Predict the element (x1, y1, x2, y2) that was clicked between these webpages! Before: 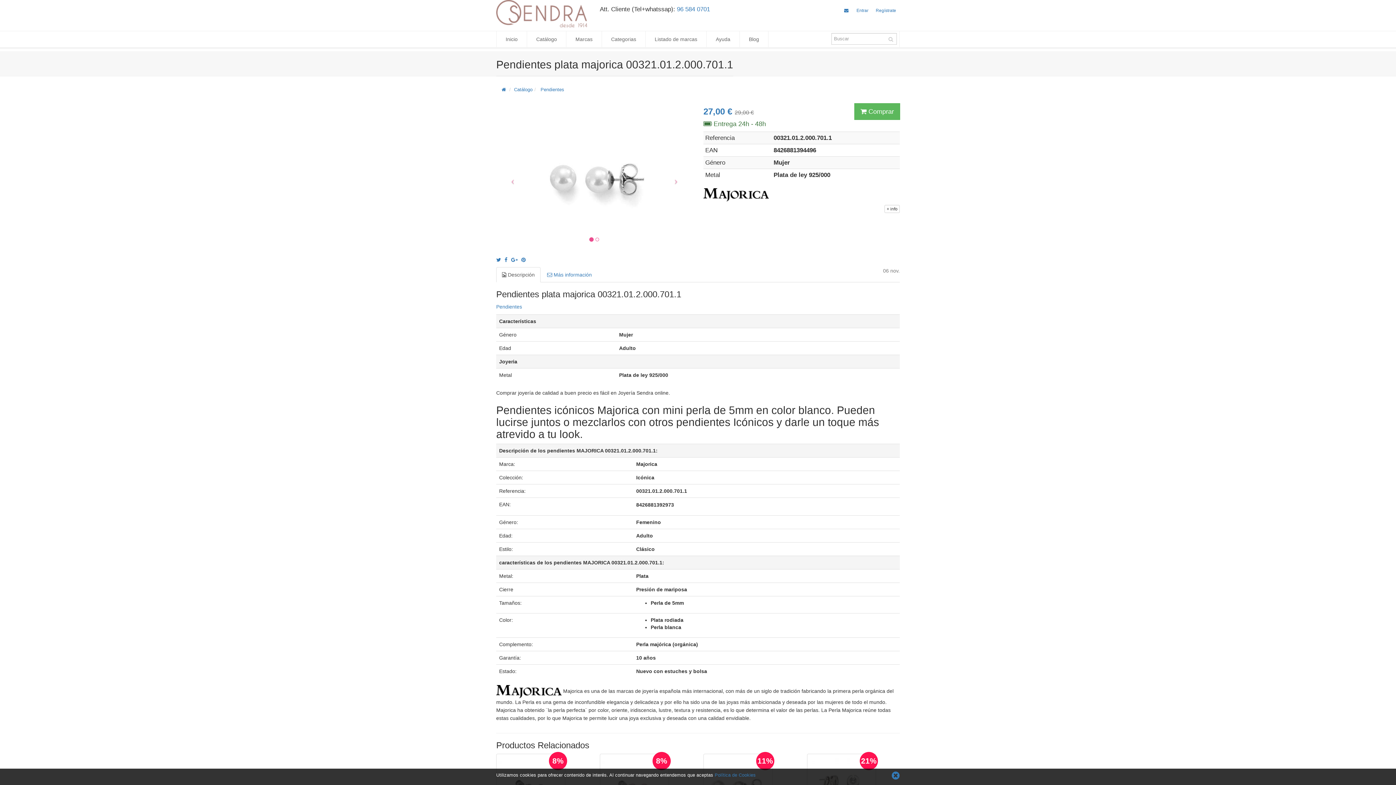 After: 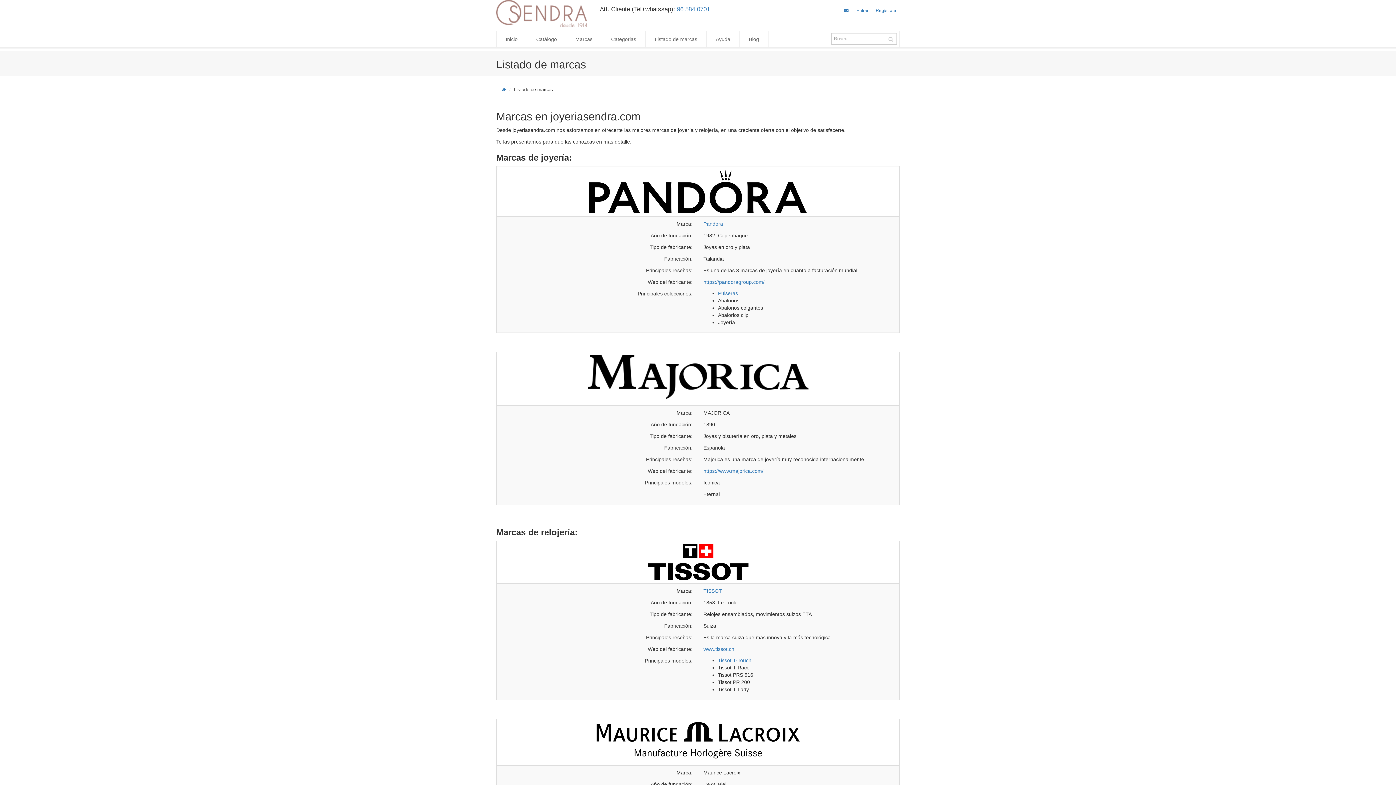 Action: label: Listado de marcas bbox: (645, 31, 706, 47)